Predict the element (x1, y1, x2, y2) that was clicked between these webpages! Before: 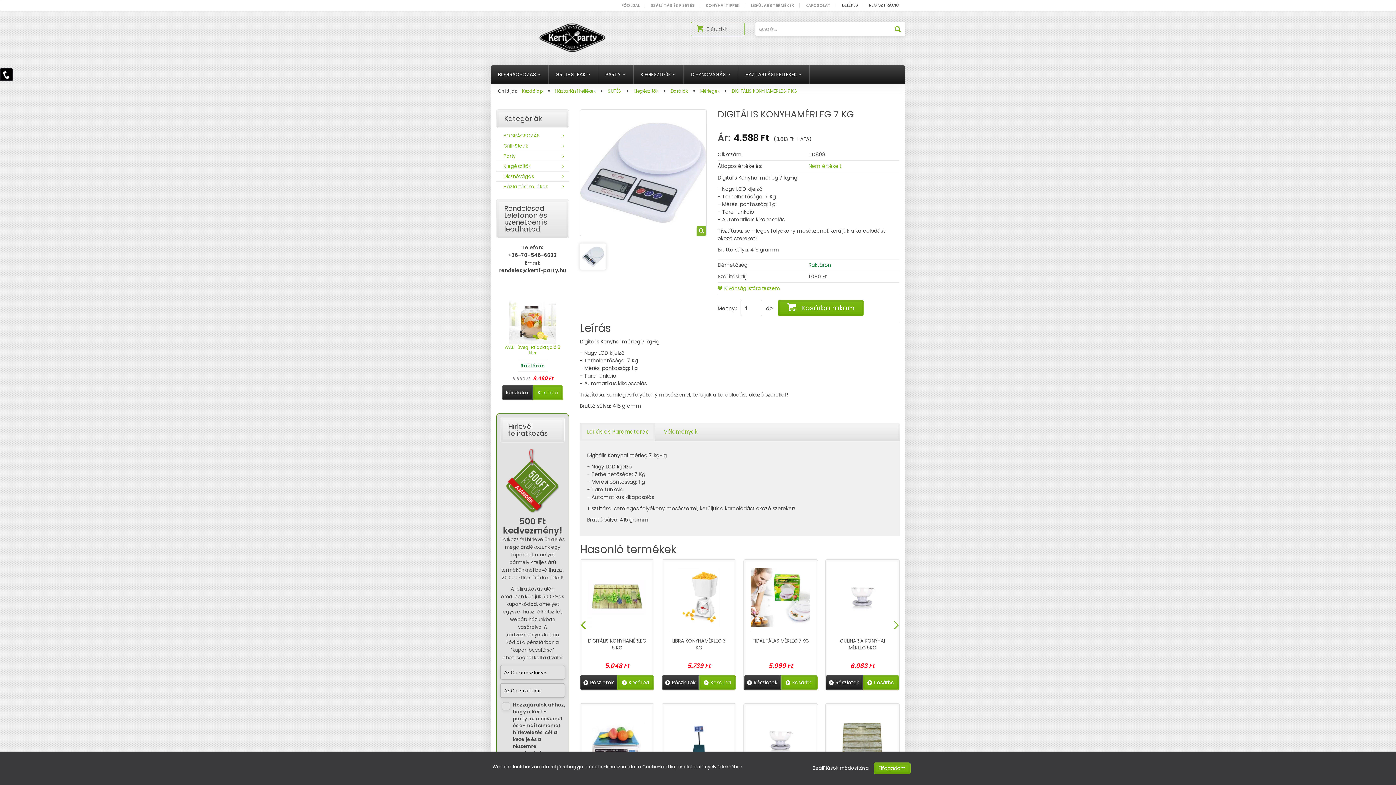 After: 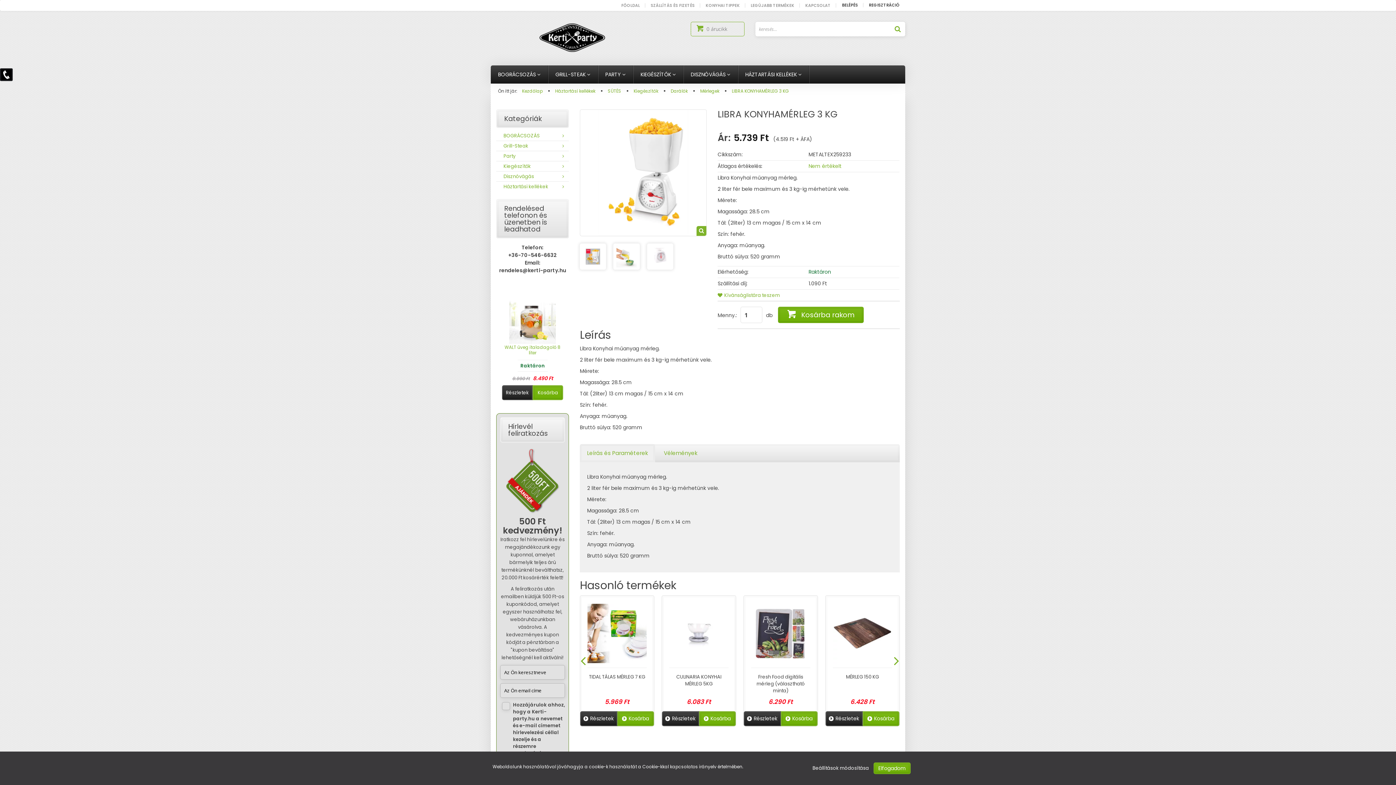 Action: label: LIBRA KONYHAMÉRLEG 3 KG bbox: (672, 637, 725, 651)